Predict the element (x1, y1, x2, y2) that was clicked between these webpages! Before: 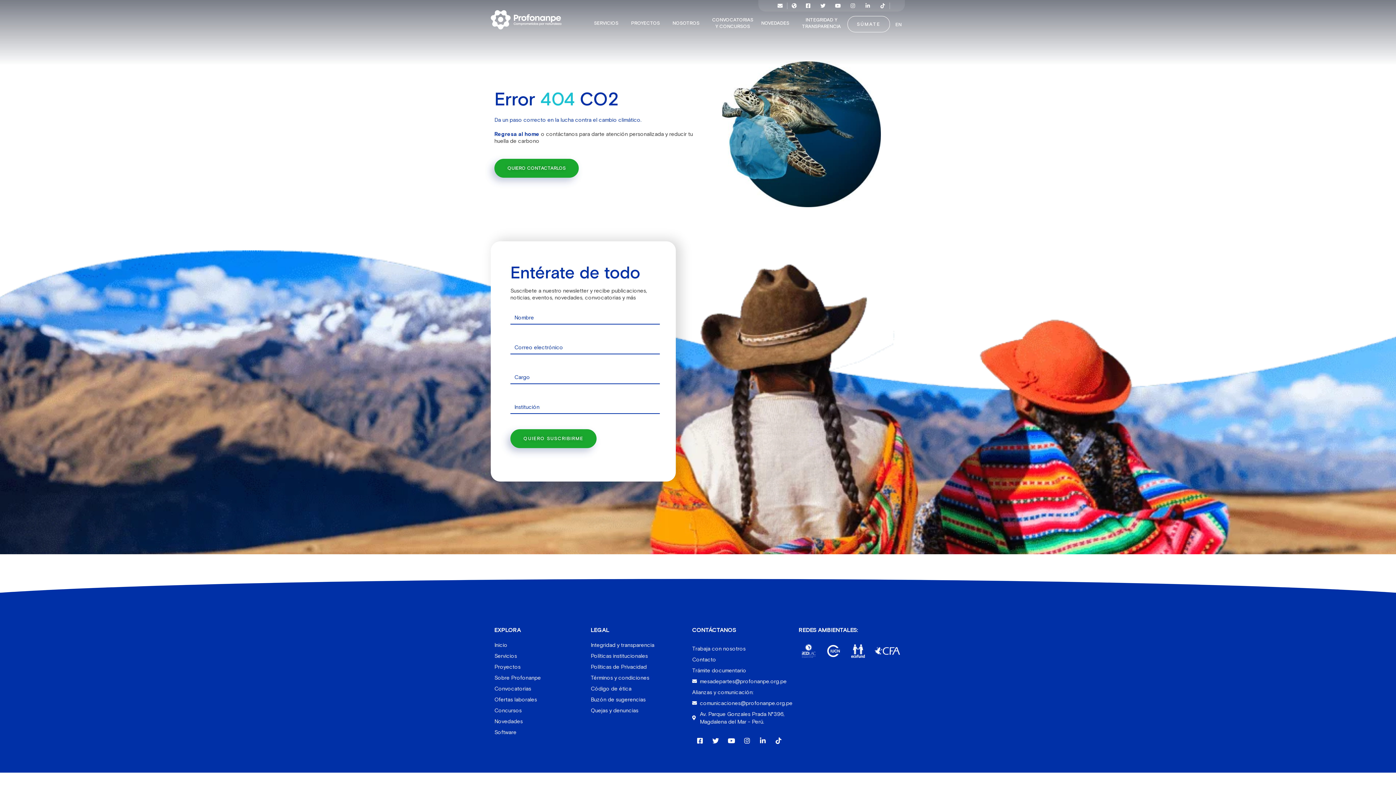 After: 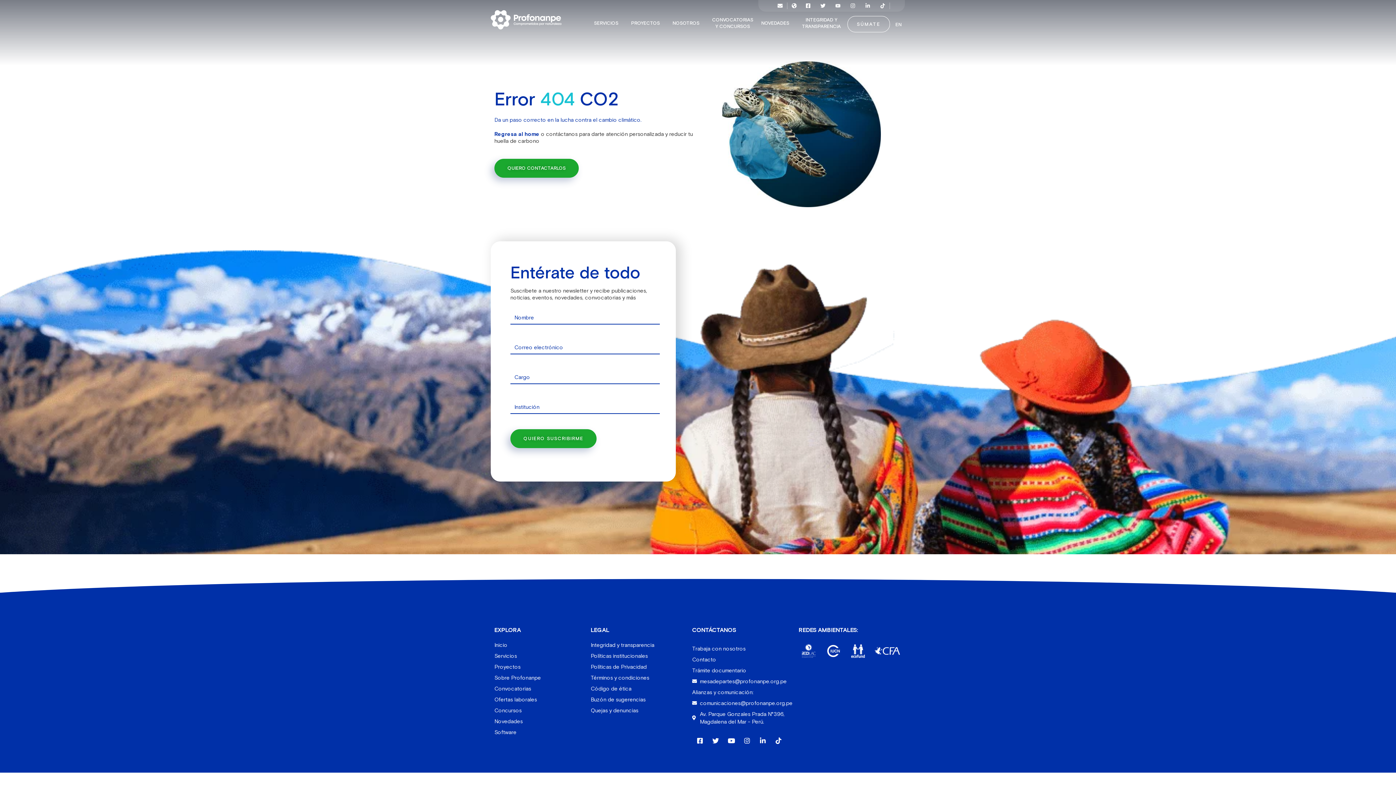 Action: label: Youtube bbox: (835, 3, 840, 8)